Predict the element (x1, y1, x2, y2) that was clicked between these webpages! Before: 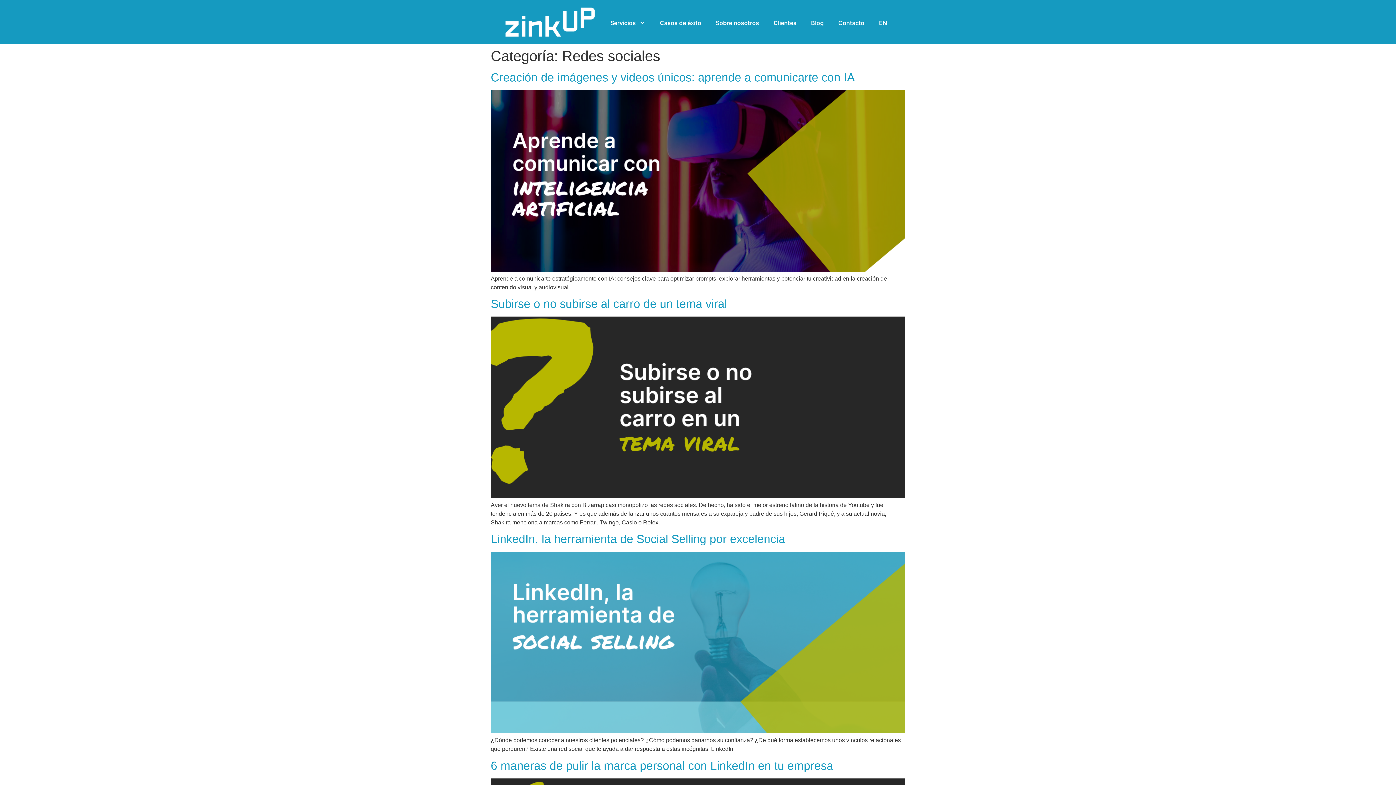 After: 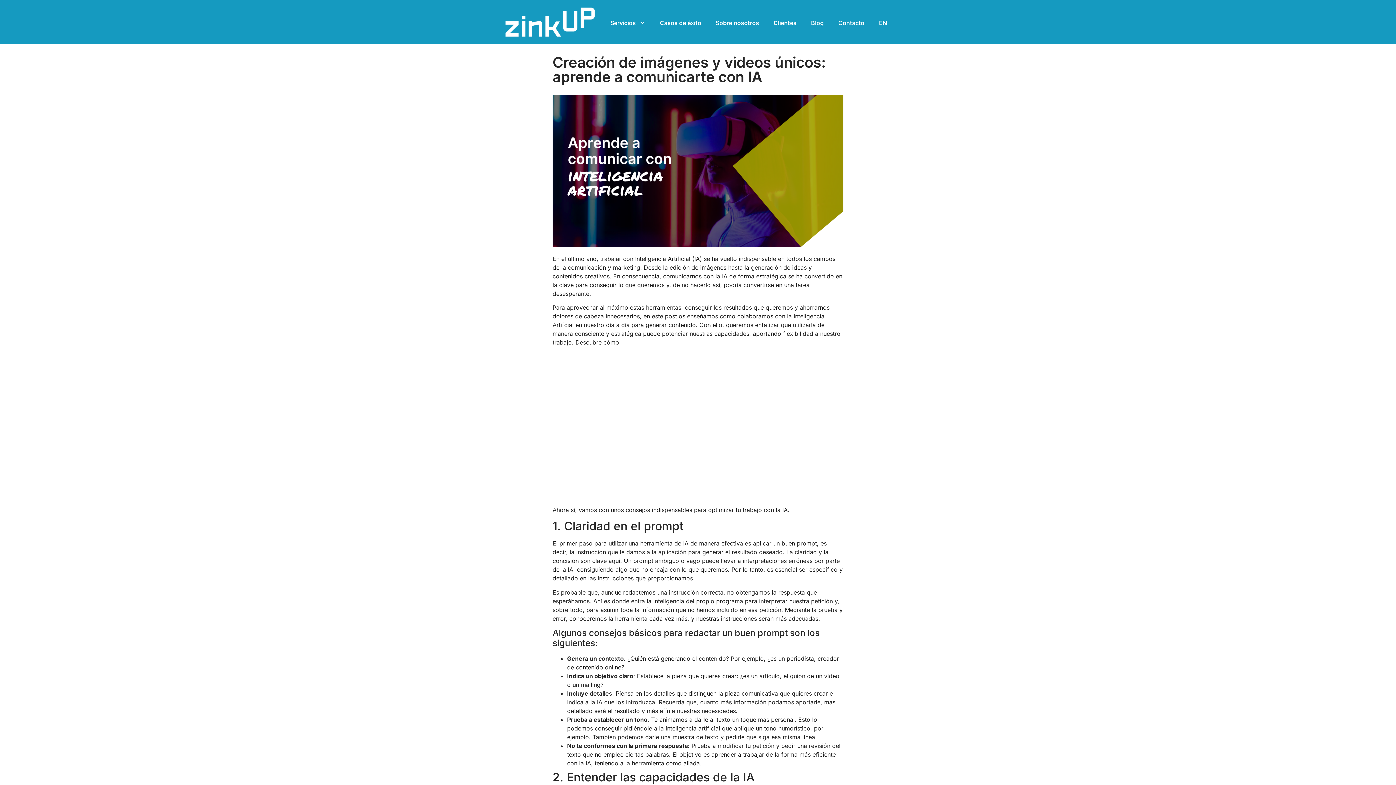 Action: bbox: (490, 70, 854, 83) label: Creación de imágenes y videos únicos: aprende a comunicarte con IA